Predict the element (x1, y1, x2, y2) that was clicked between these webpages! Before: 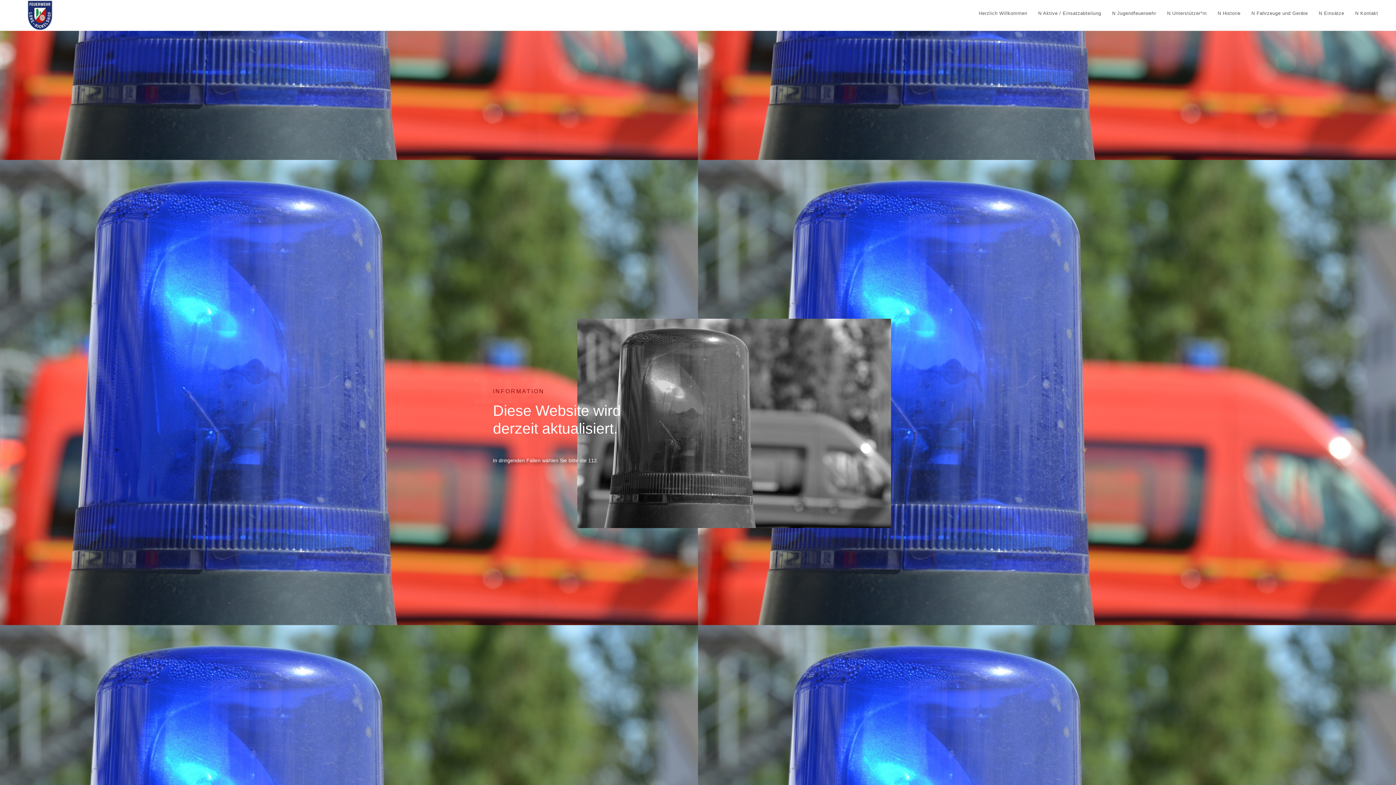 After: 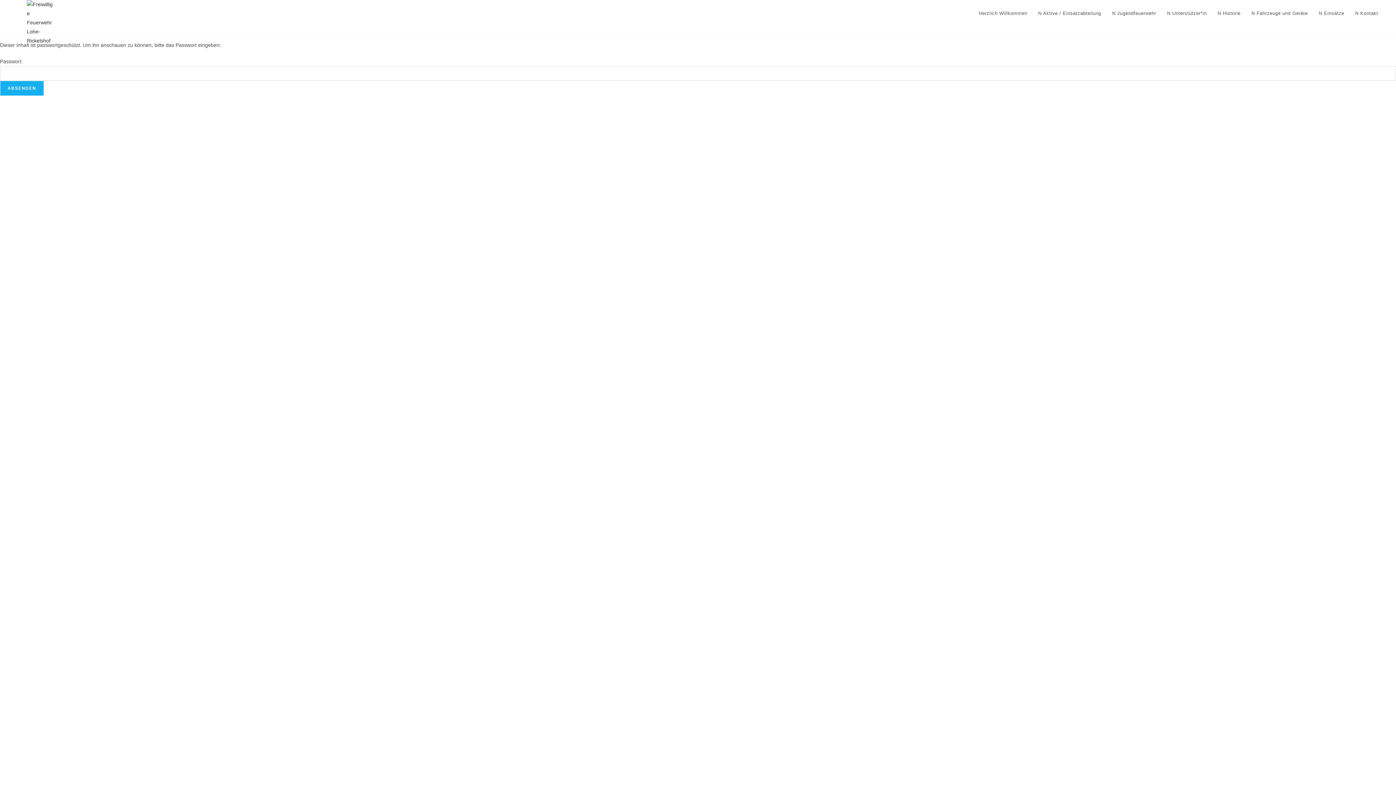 Action: label: N Fahrzeuge und Geräte bbox: (1246, 0, 1313, 26)